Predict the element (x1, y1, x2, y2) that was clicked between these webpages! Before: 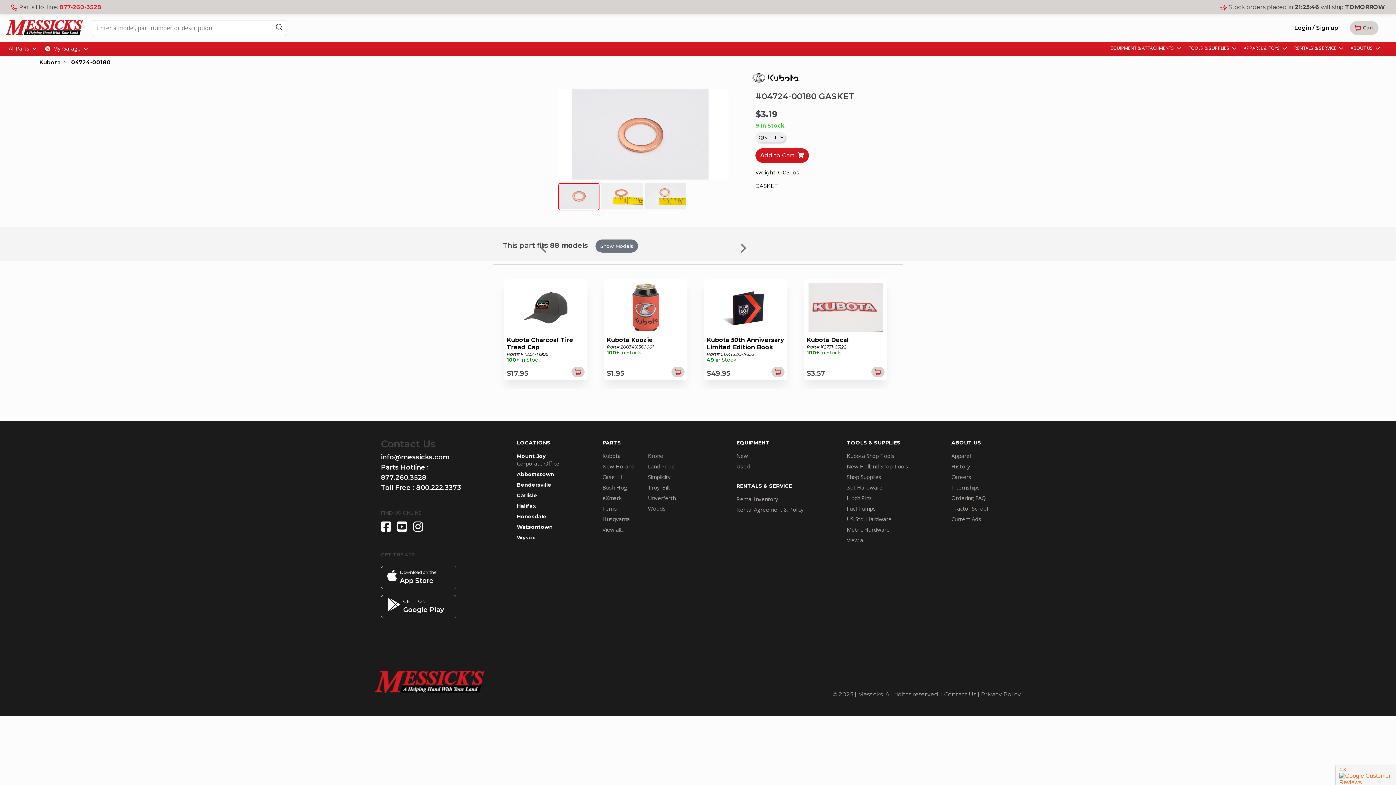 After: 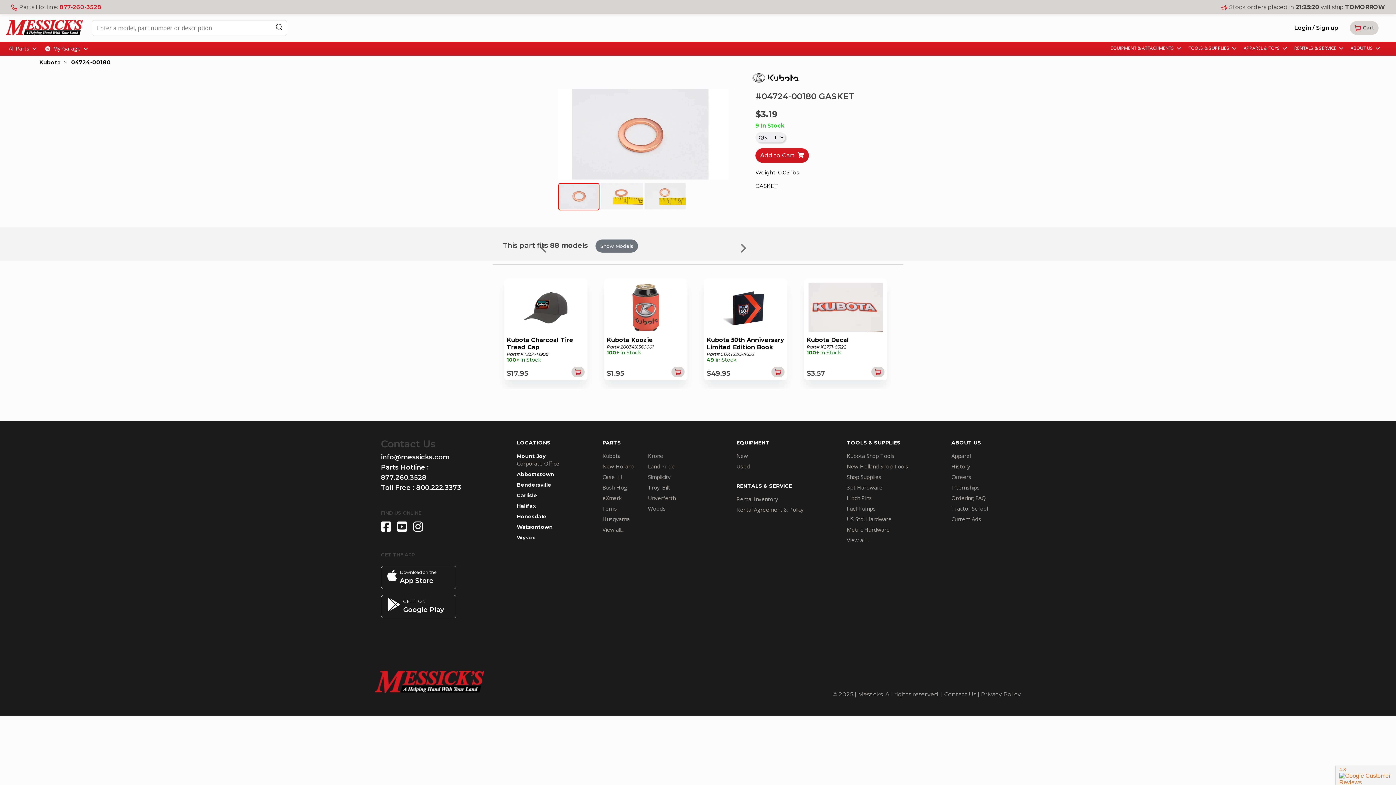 Action: label: Download on the
App Store bbox: (381, 566, 456, 589)